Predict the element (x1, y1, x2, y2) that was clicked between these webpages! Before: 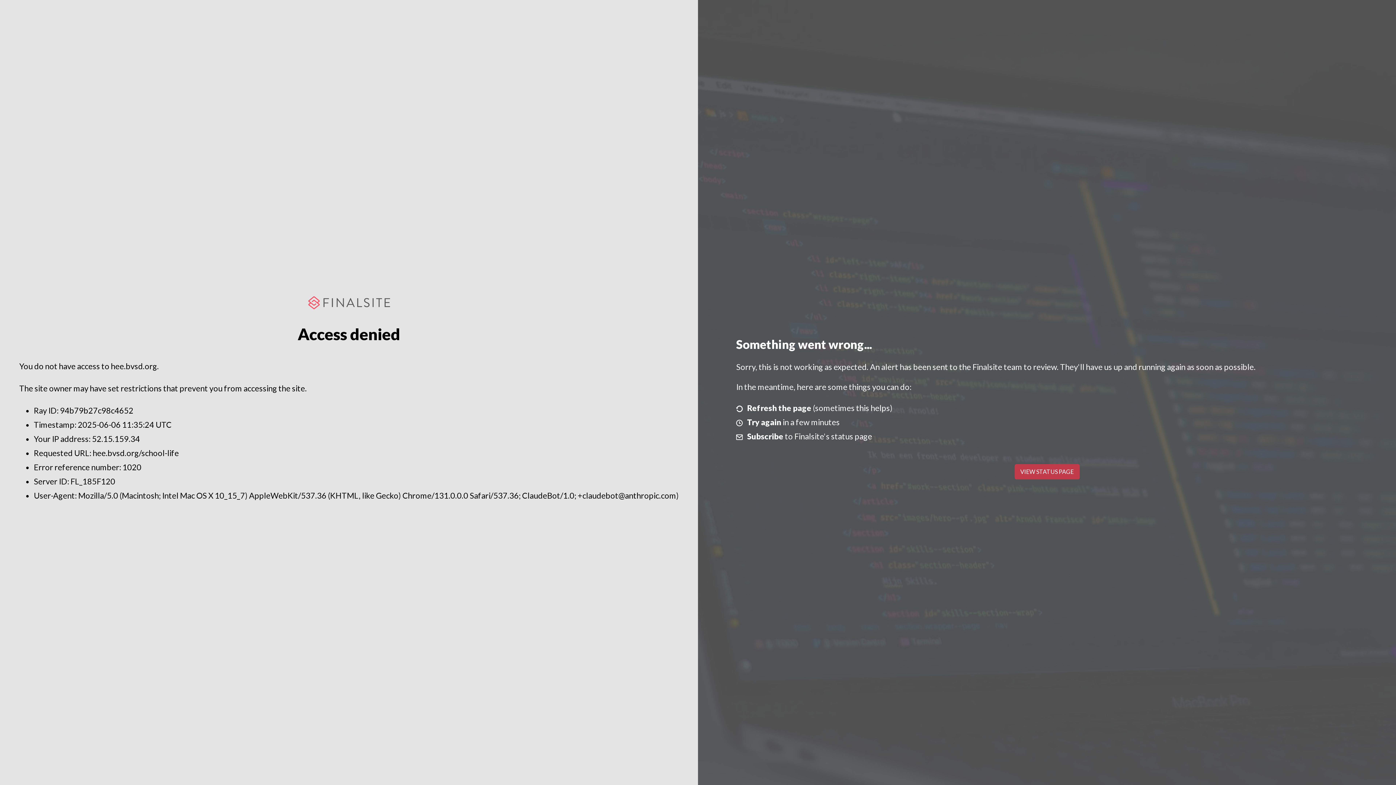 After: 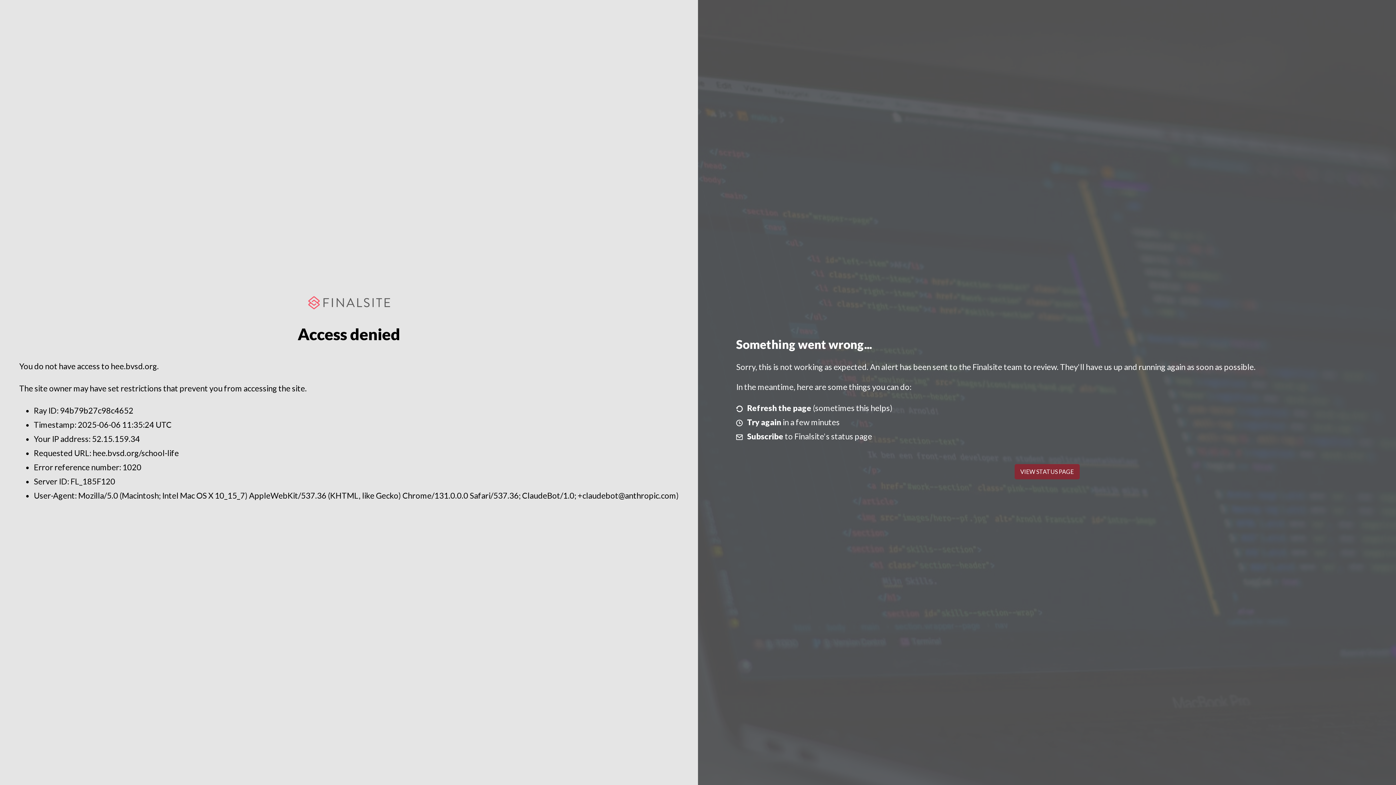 Action: bbox: (1014, 464, 1079, 479) label: VIEW STATUS PAGE